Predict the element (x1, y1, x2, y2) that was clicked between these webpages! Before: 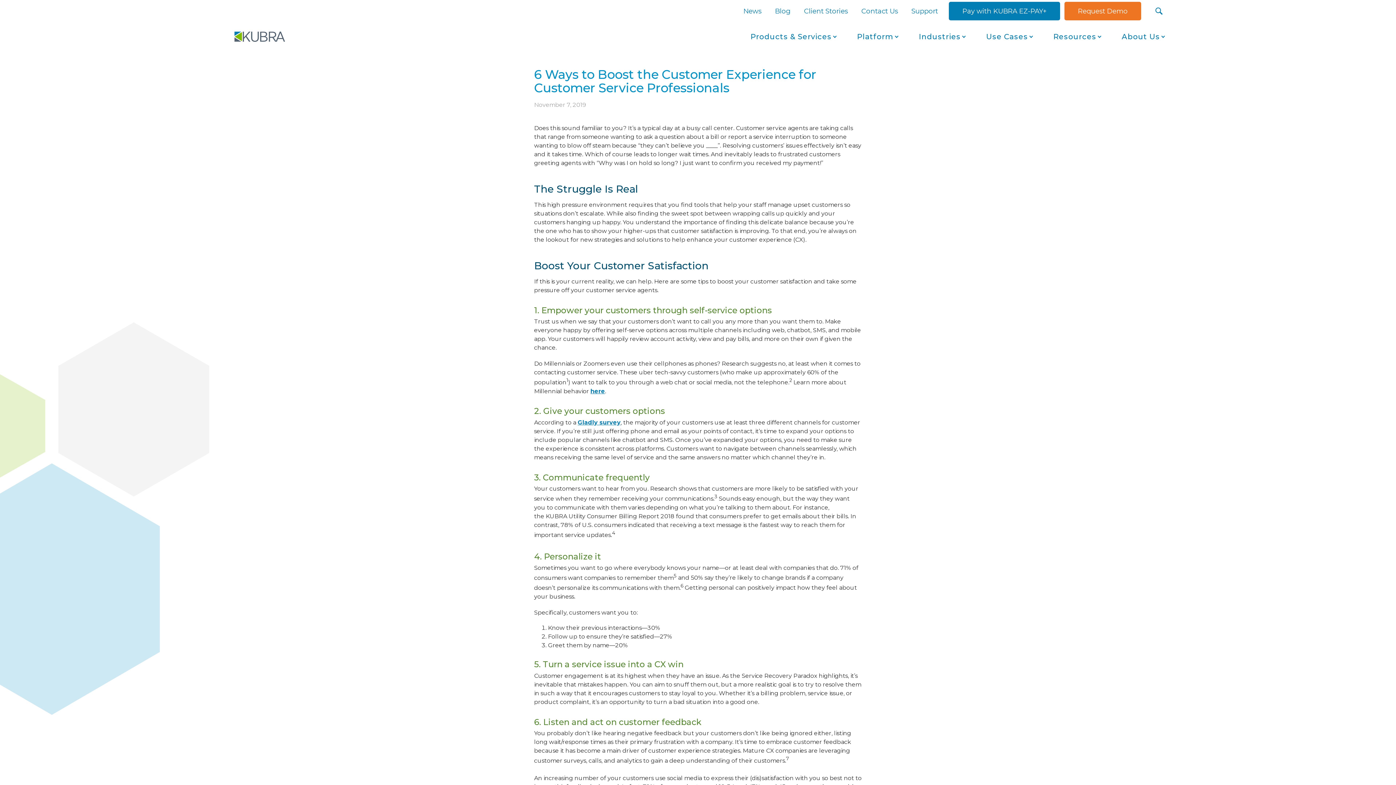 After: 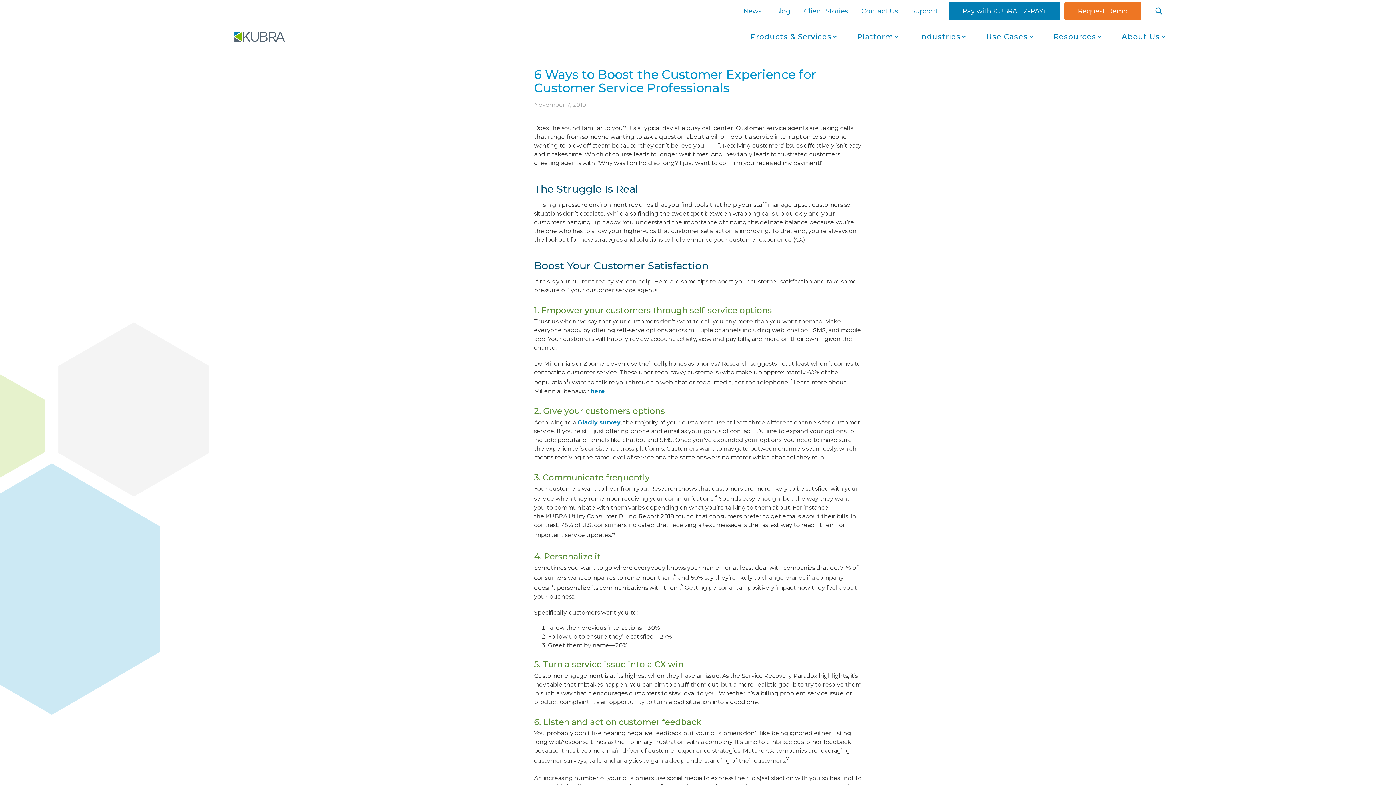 Action: bbox: (577, 419, 620, 426) label: Gladly survey